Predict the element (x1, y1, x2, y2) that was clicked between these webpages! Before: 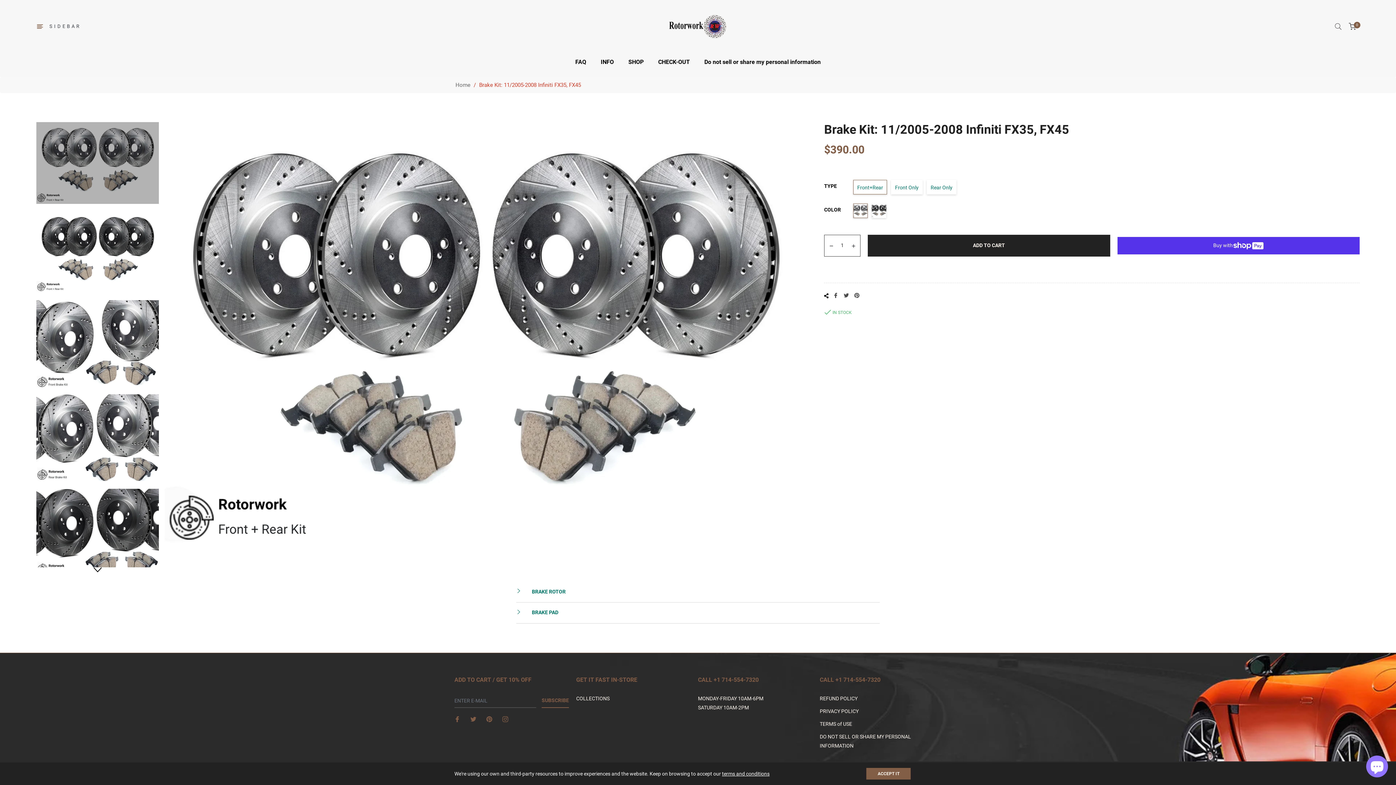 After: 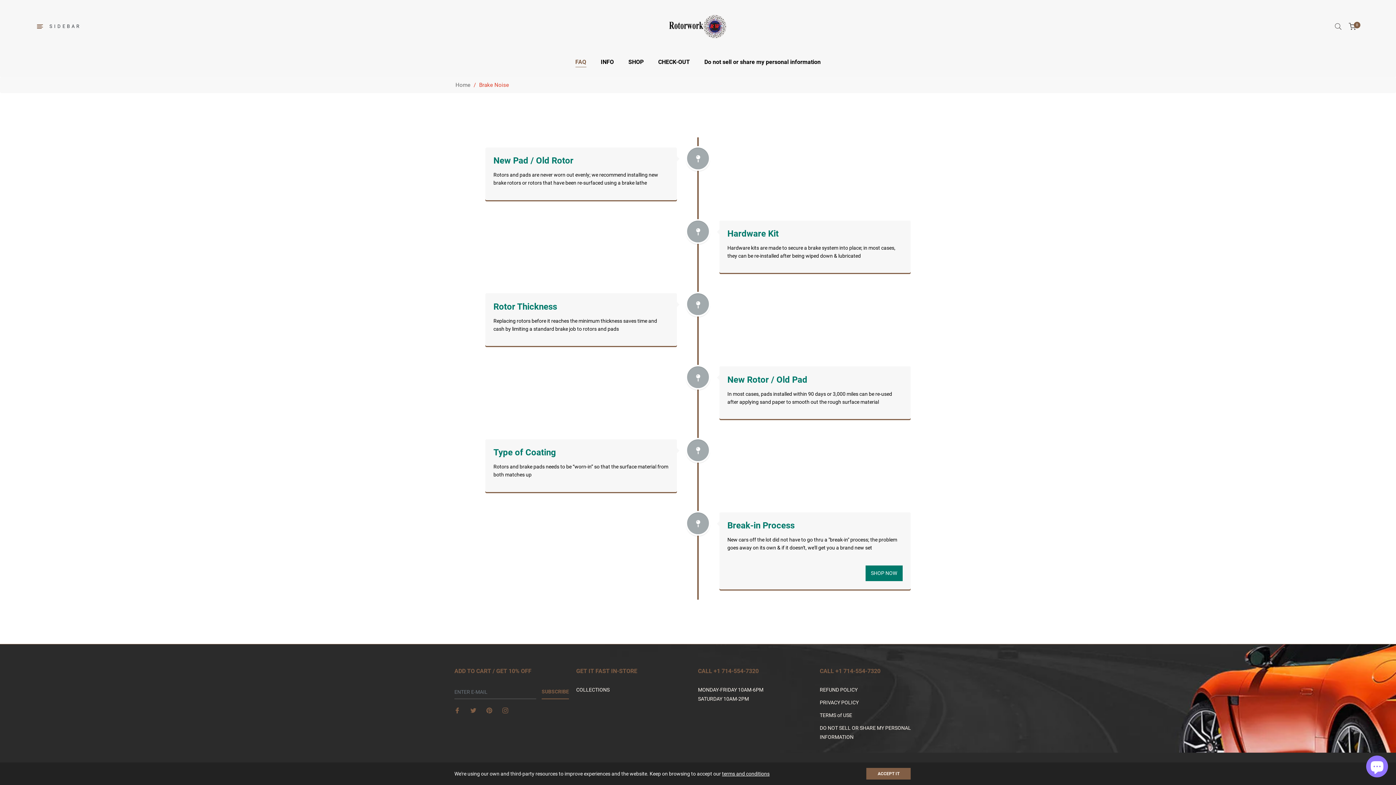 Action: bbox: (568, 47, 593, 77) label: FAQ